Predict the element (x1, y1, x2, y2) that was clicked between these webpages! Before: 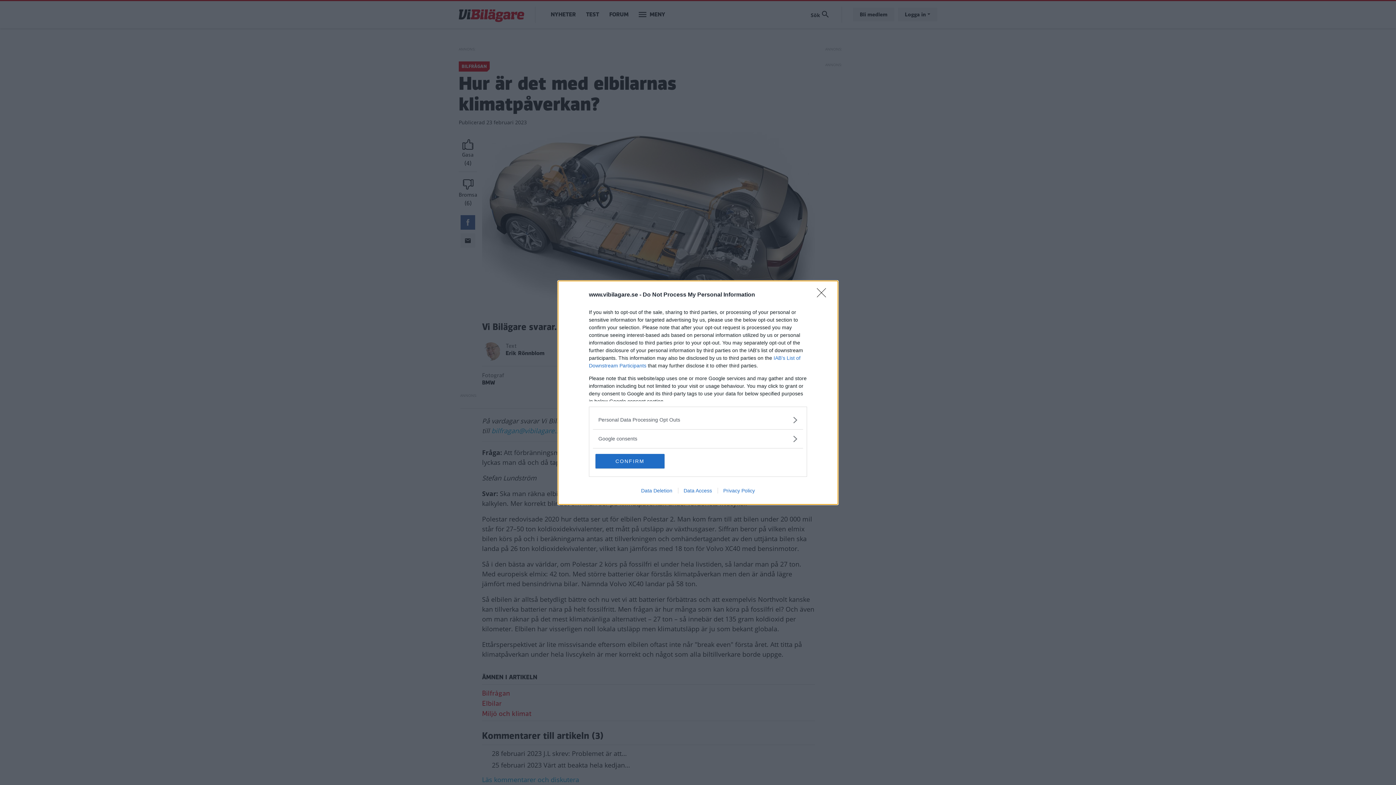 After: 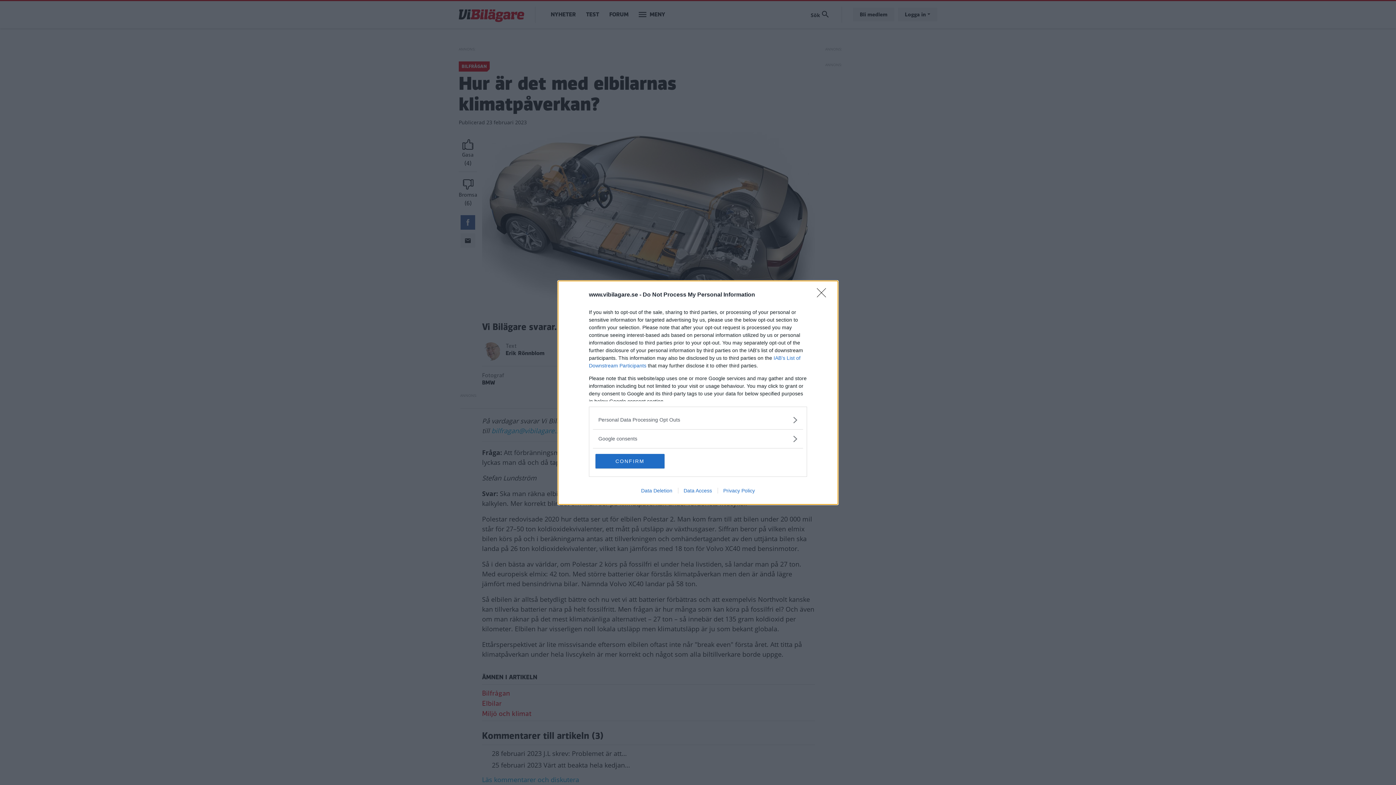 Action: bbox: (635, 487, 678, 493) label: Data Deletion